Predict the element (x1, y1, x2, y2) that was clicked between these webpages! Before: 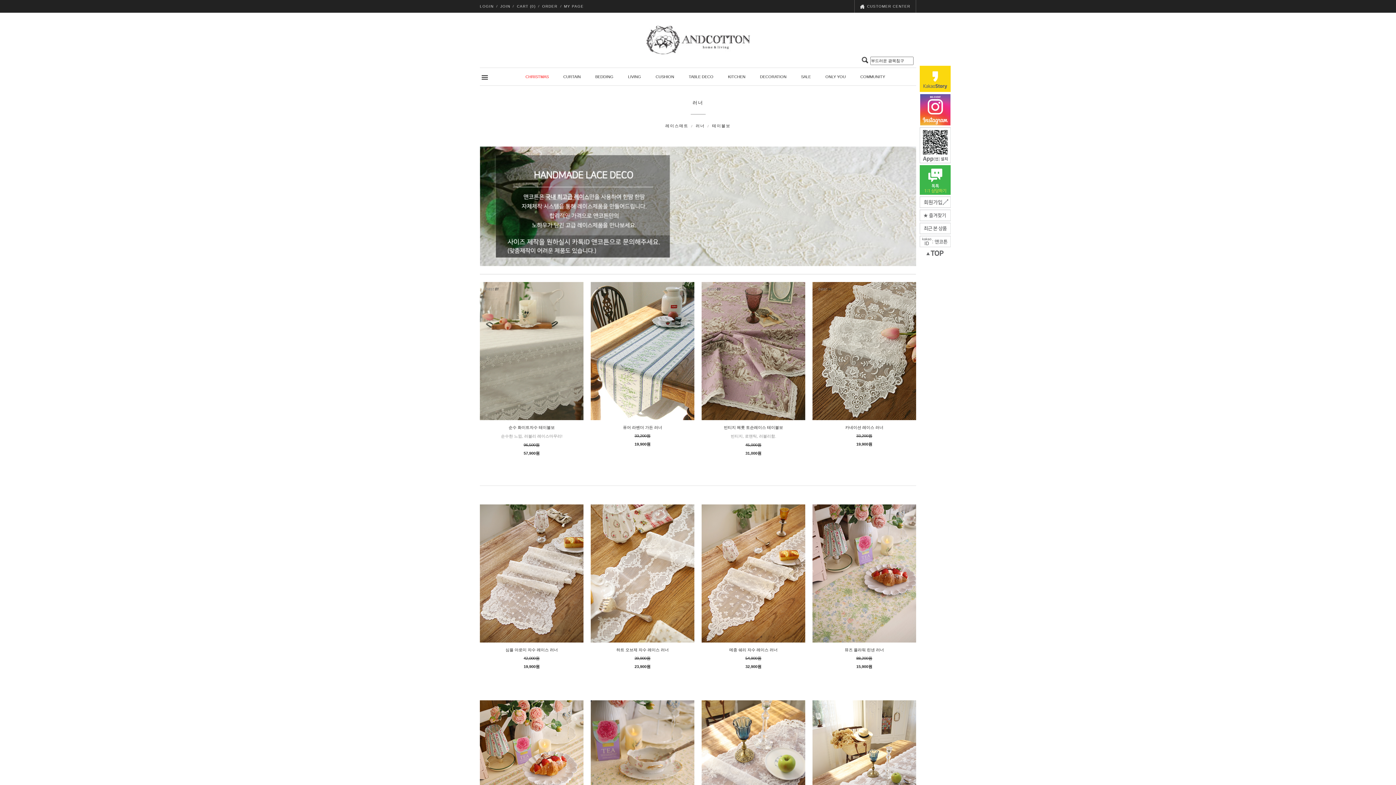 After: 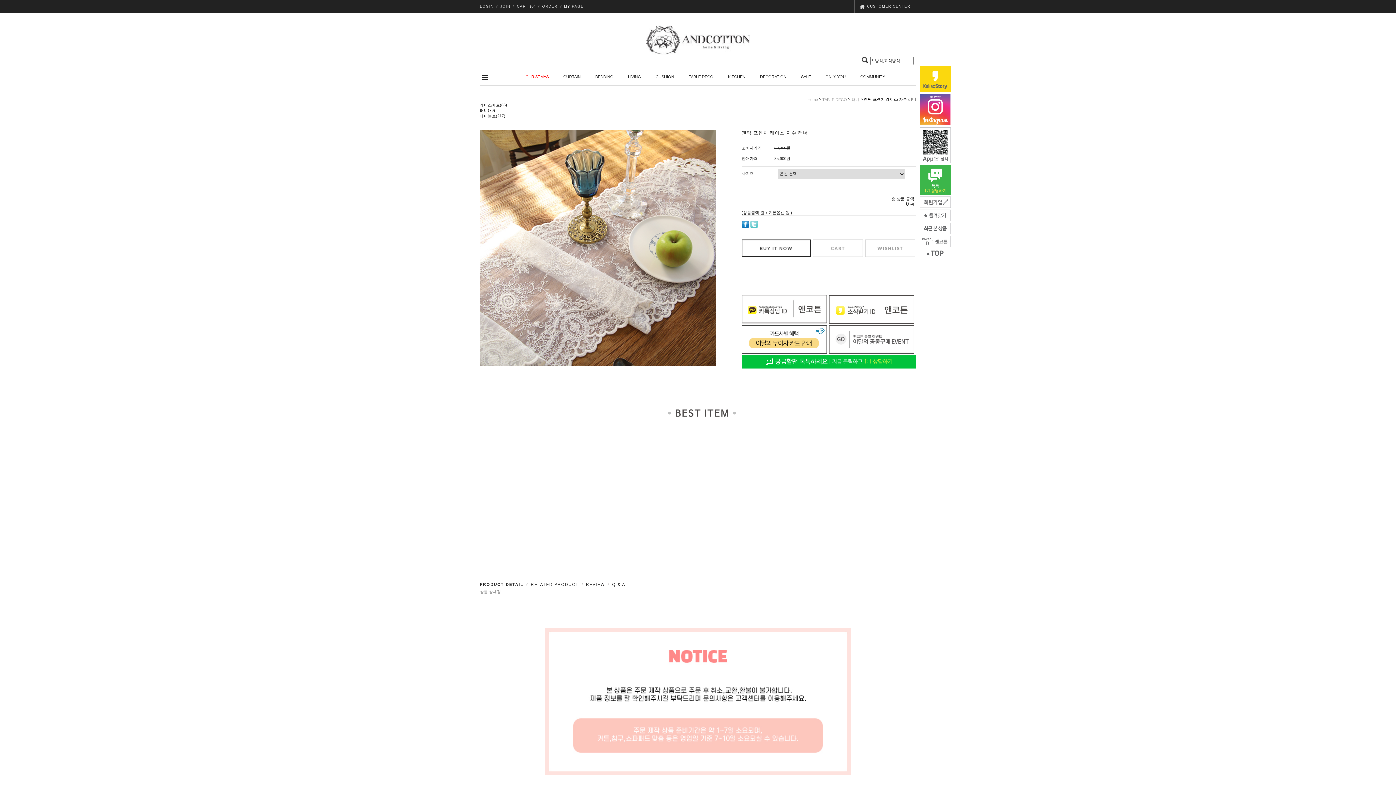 Action: bbox: (701, 701, 805, 705)